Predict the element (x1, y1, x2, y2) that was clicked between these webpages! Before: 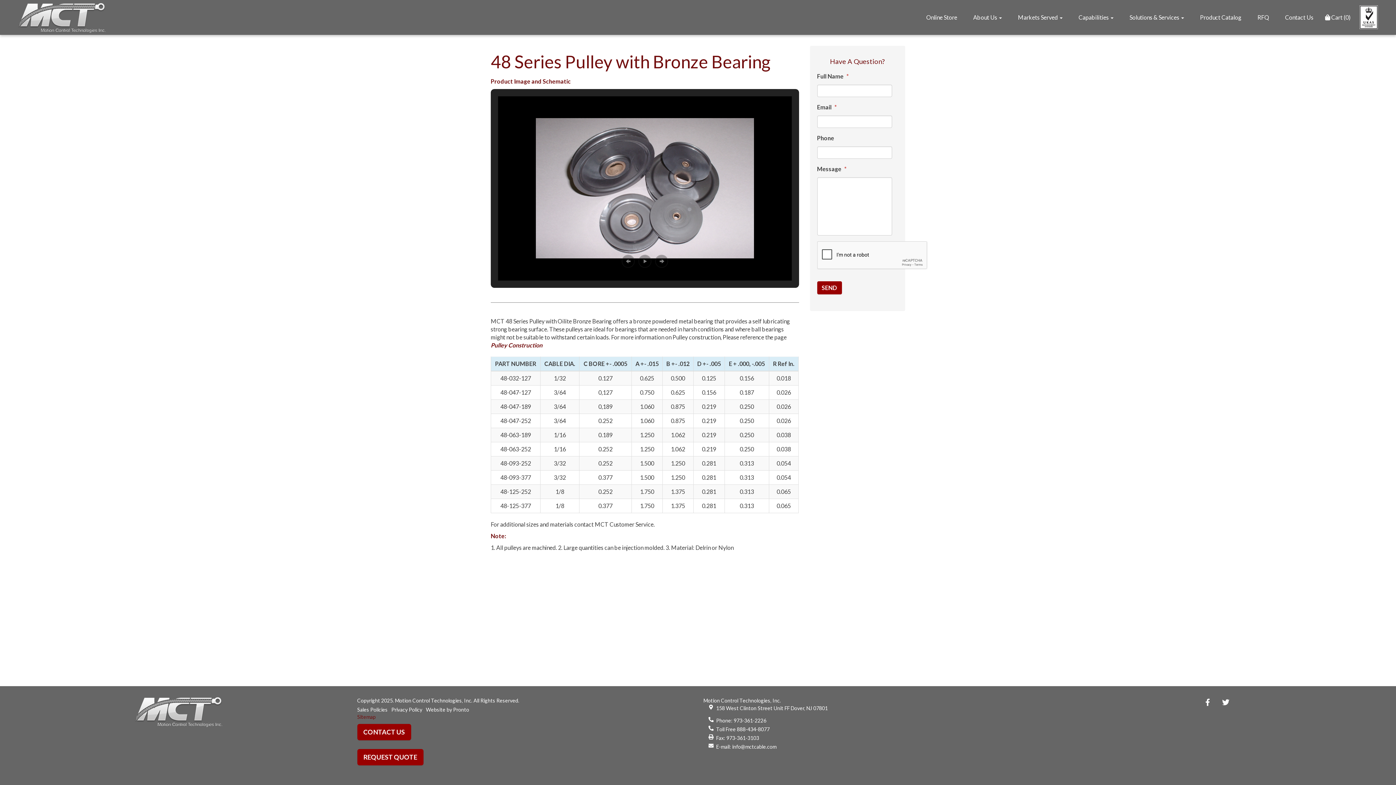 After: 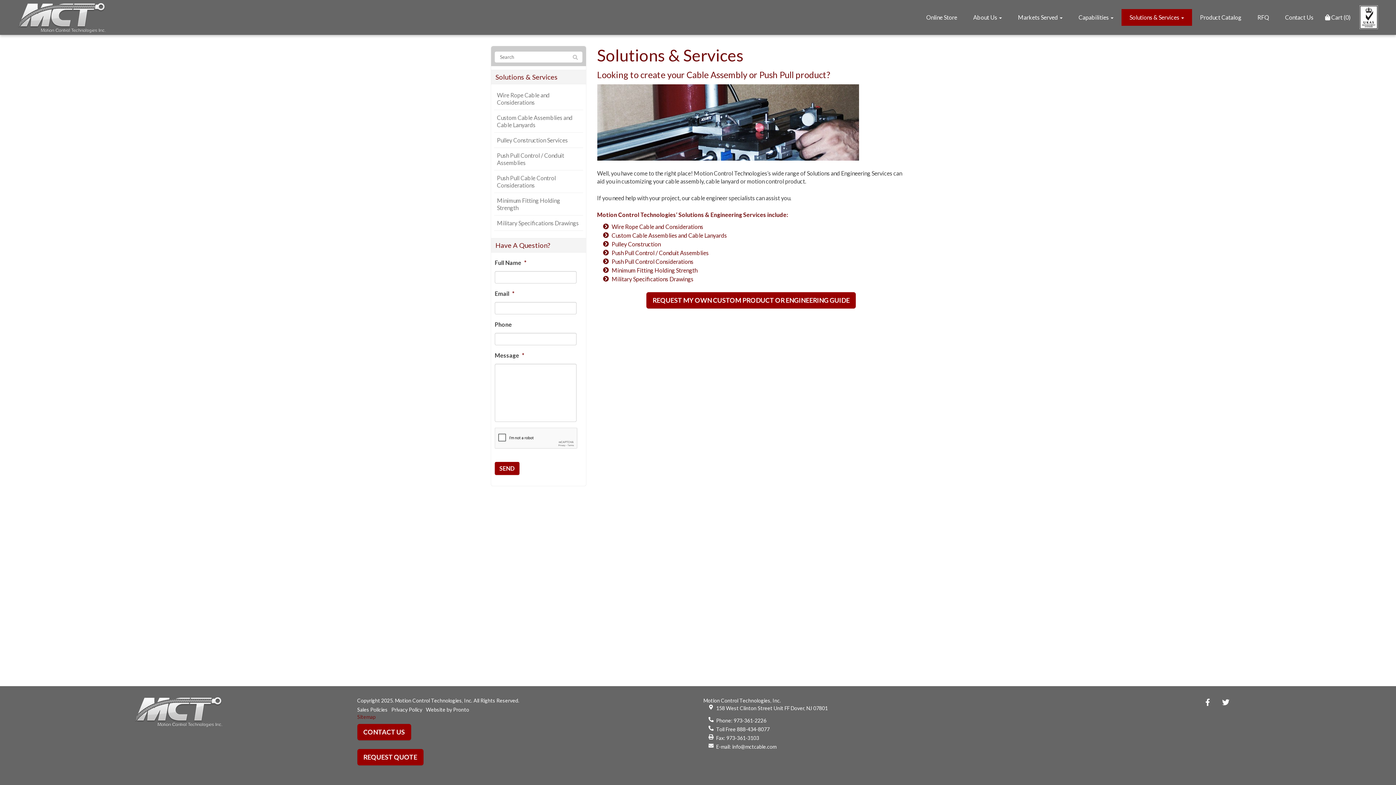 Action: bbox: (1121, 9, 1192, 25) label: Solutions & Services 